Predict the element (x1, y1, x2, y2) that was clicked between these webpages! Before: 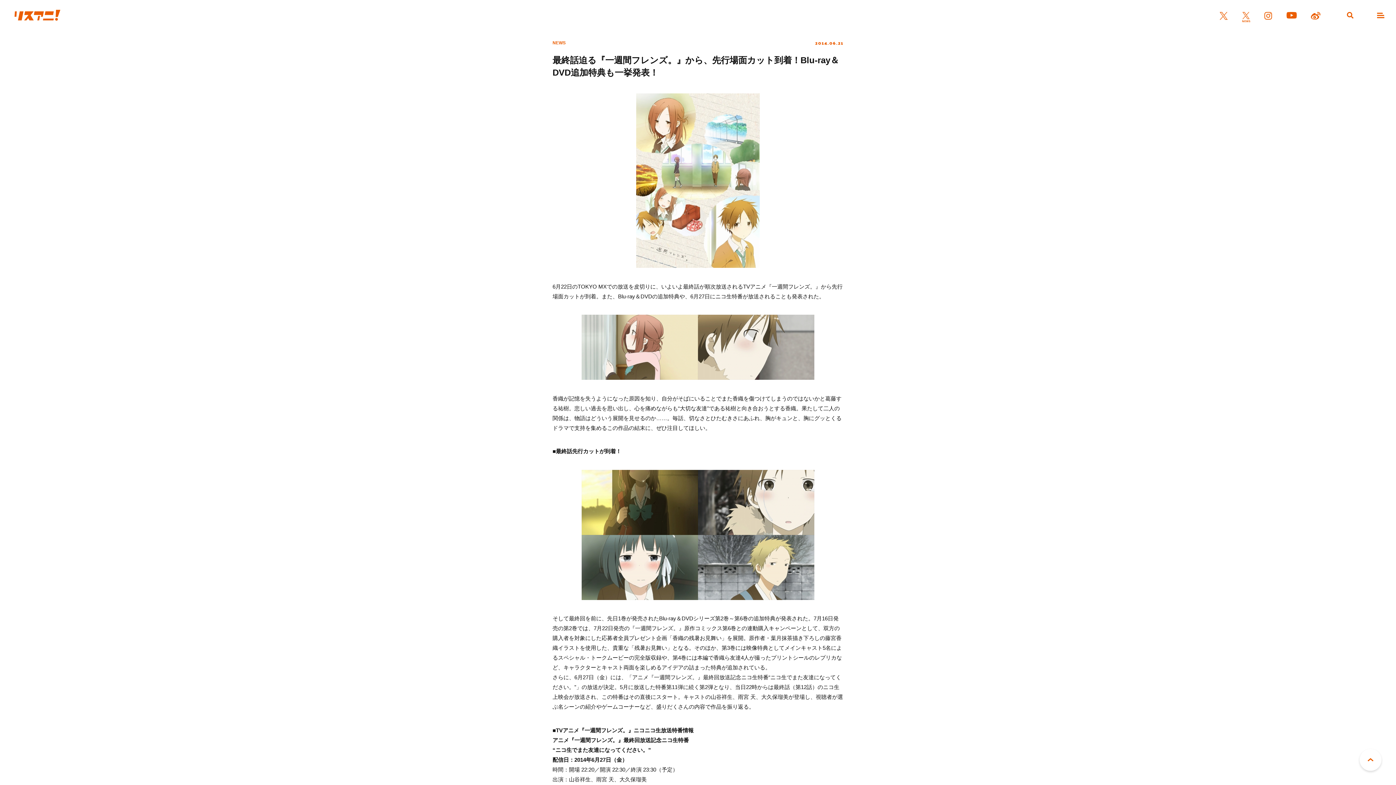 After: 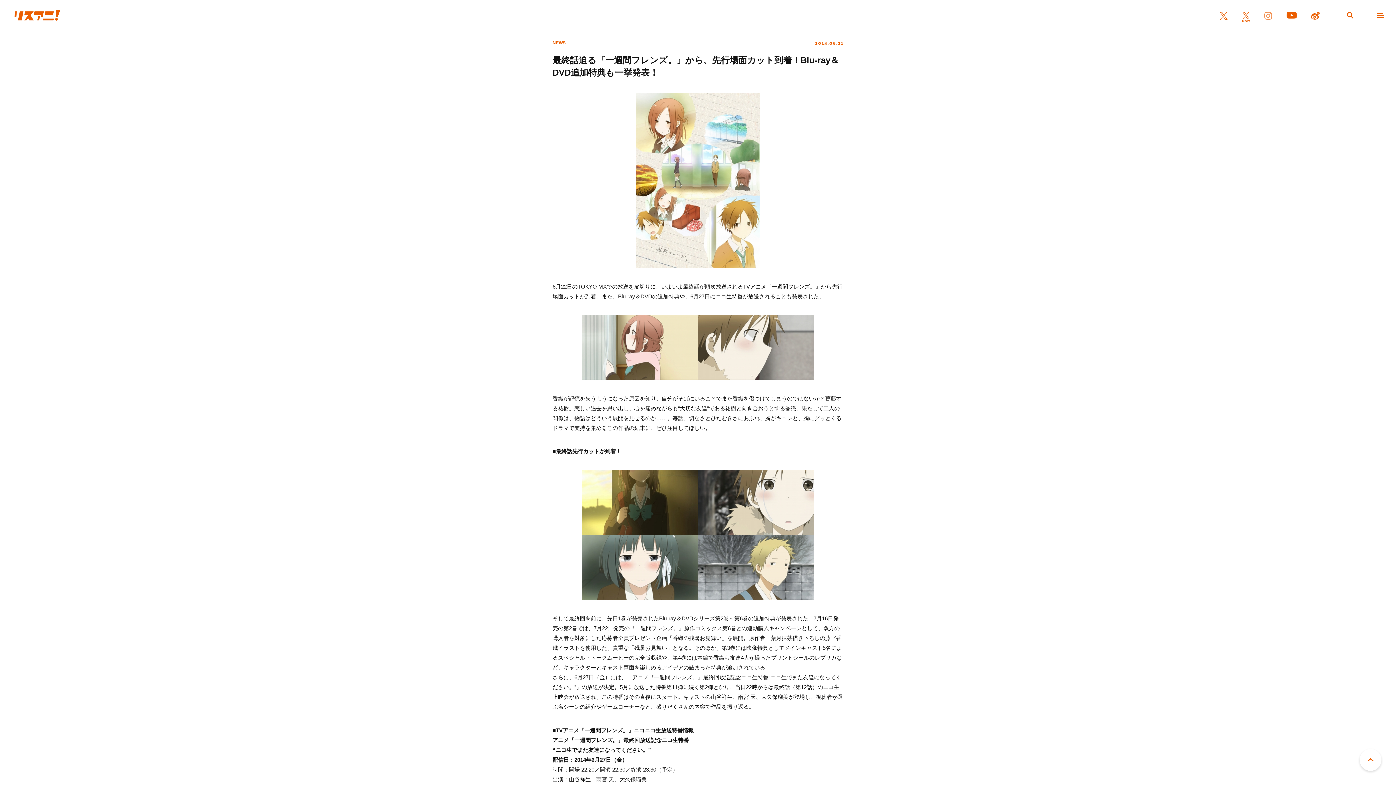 Action: bbox: (1264, 11, 1272, 19)